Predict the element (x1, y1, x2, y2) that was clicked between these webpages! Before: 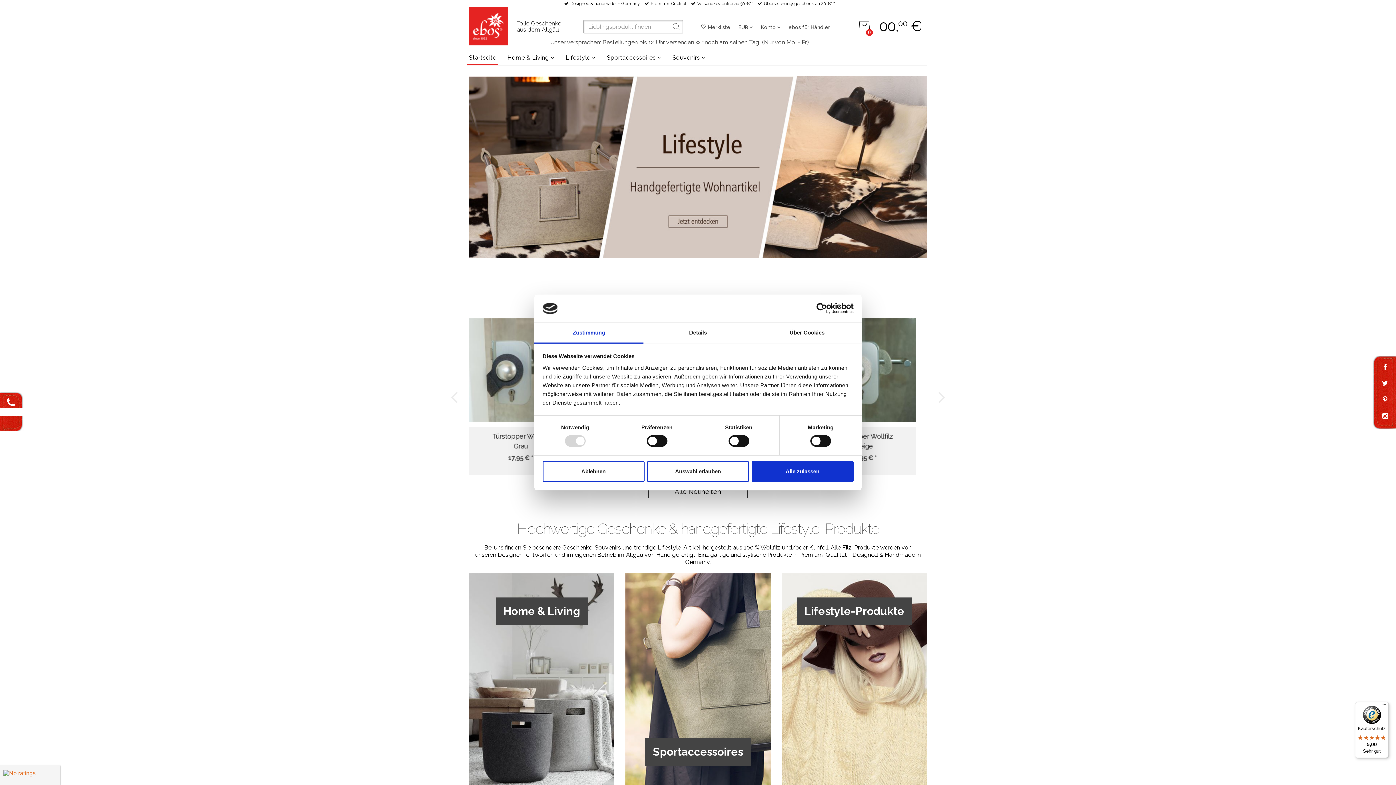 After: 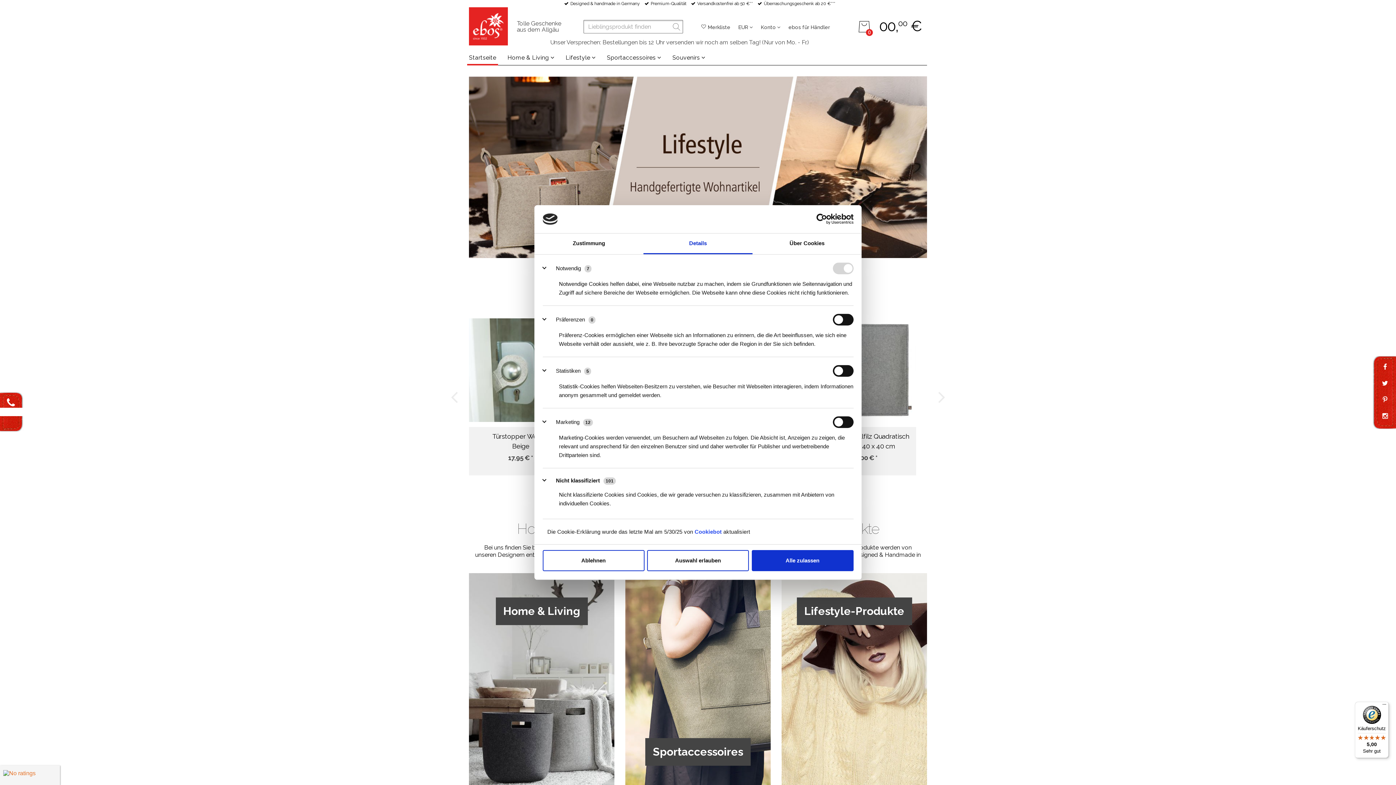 Action: bbox: (643, 323, 752, 343) label: Details